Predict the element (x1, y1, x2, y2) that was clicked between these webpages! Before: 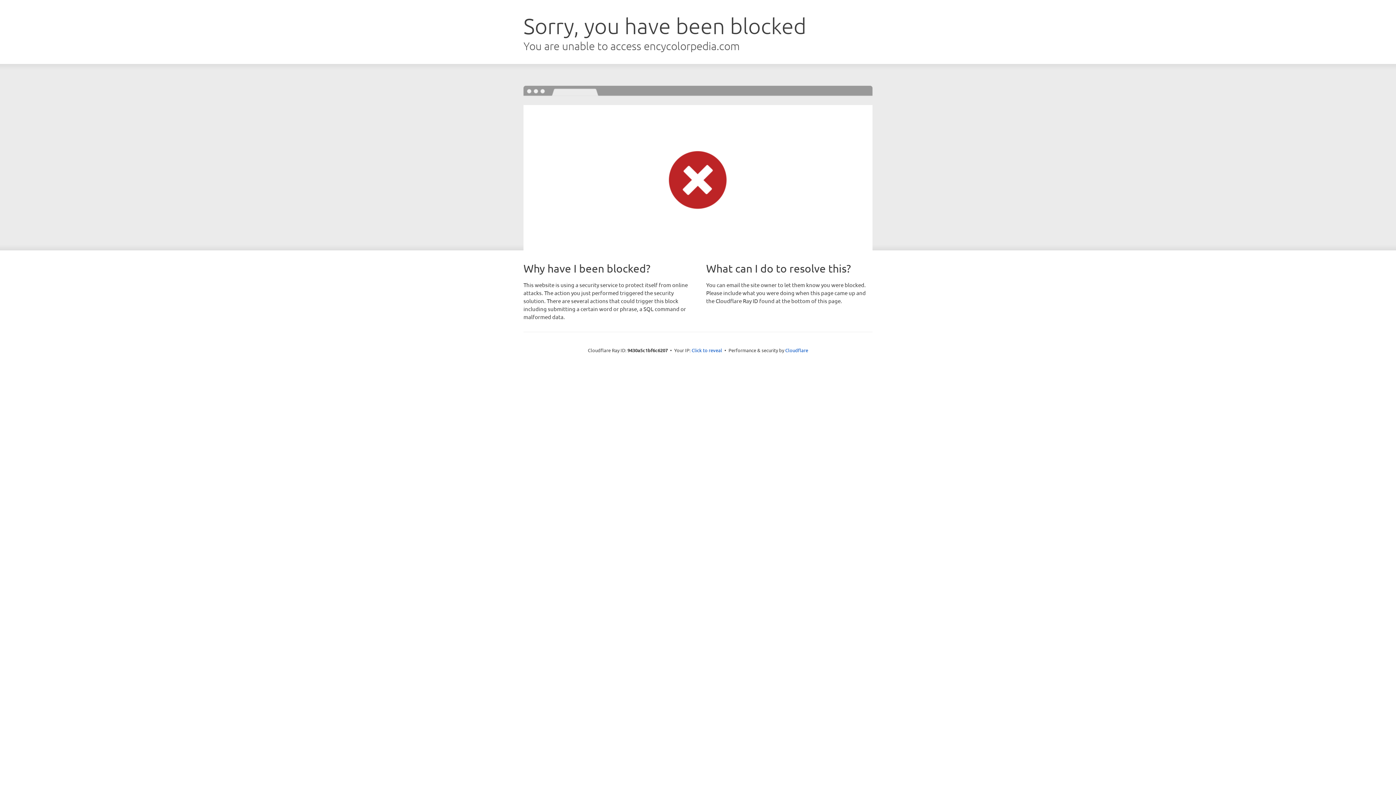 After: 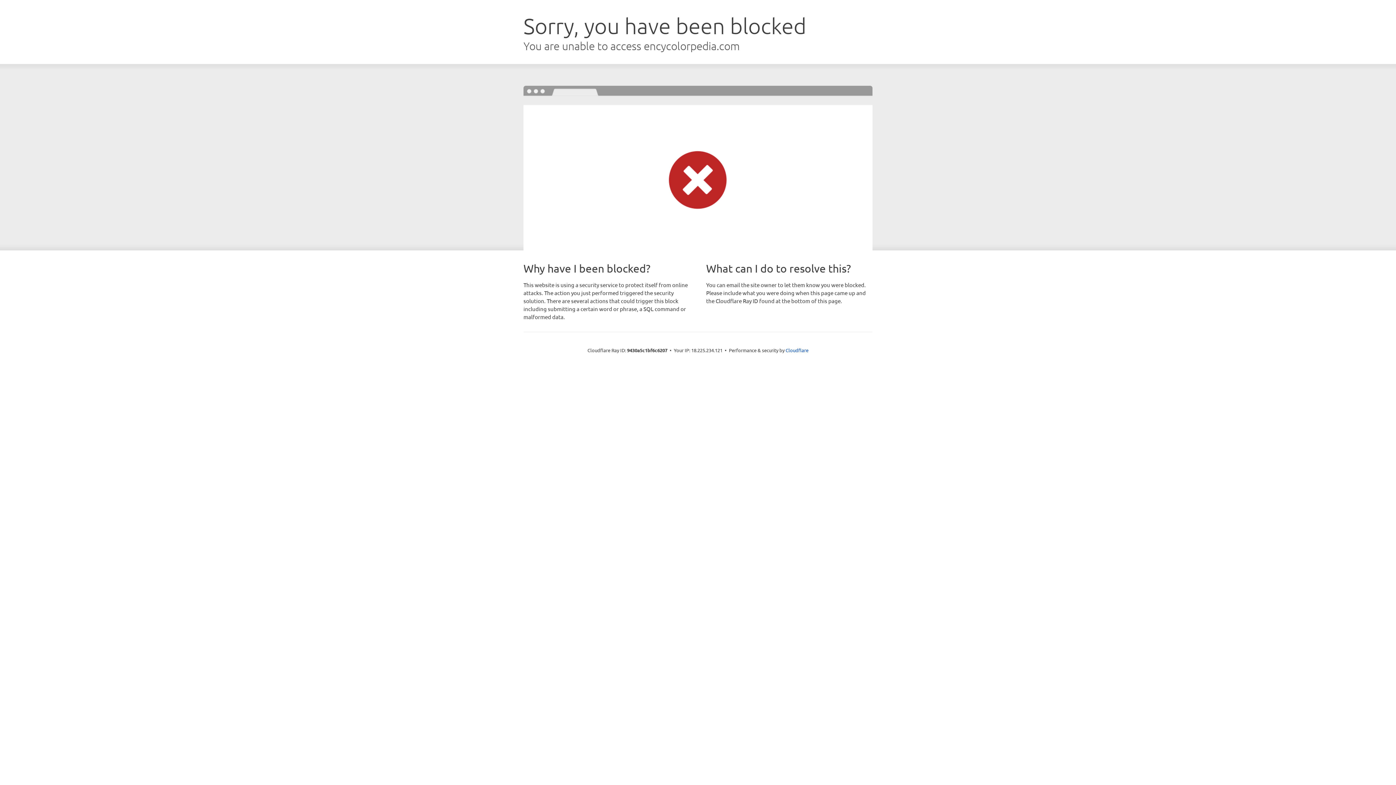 Action: bbox: (691, 346, 722, 353) label: Click to reveal